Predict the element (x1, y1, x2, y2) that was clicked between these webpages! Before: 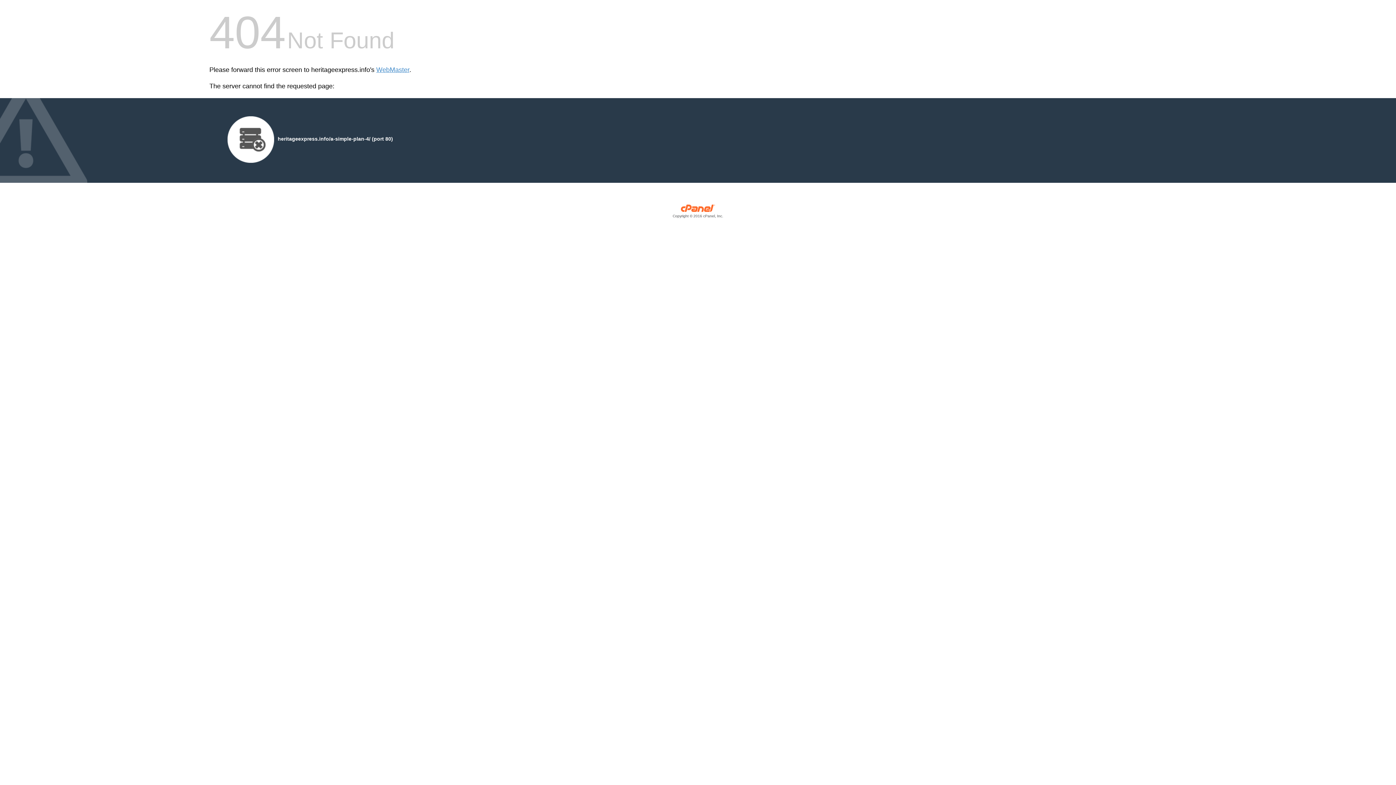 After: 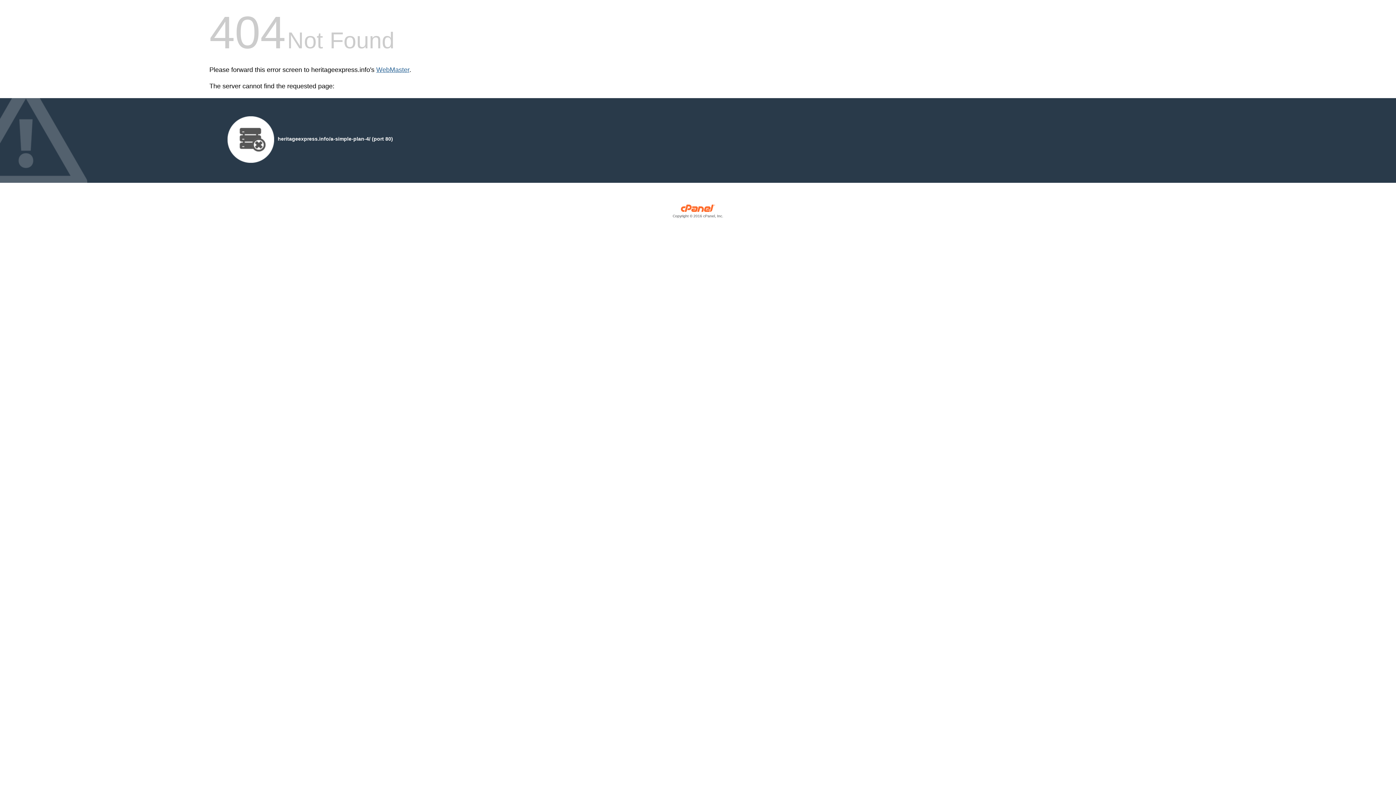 Action: label: WebMaster bbox: (376, 66, 409, 73)